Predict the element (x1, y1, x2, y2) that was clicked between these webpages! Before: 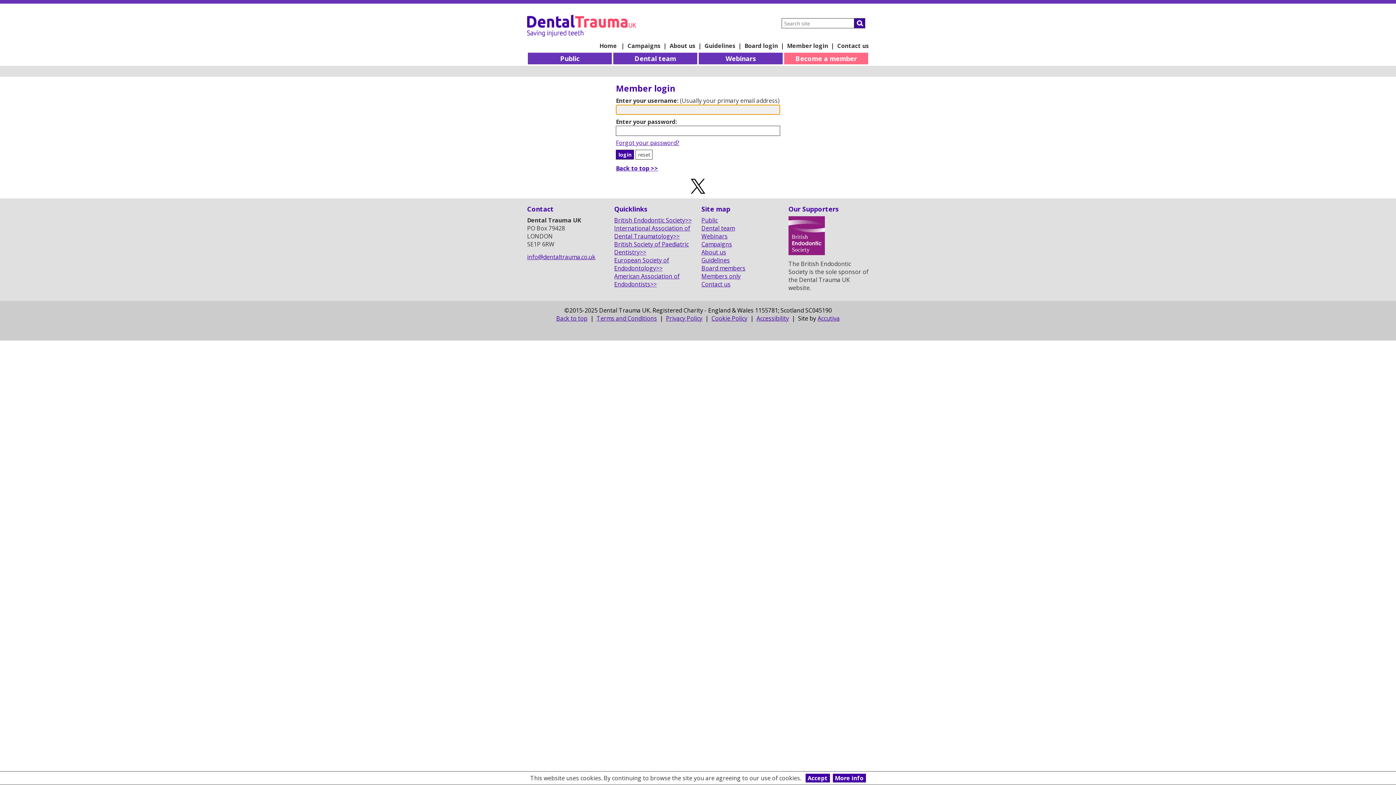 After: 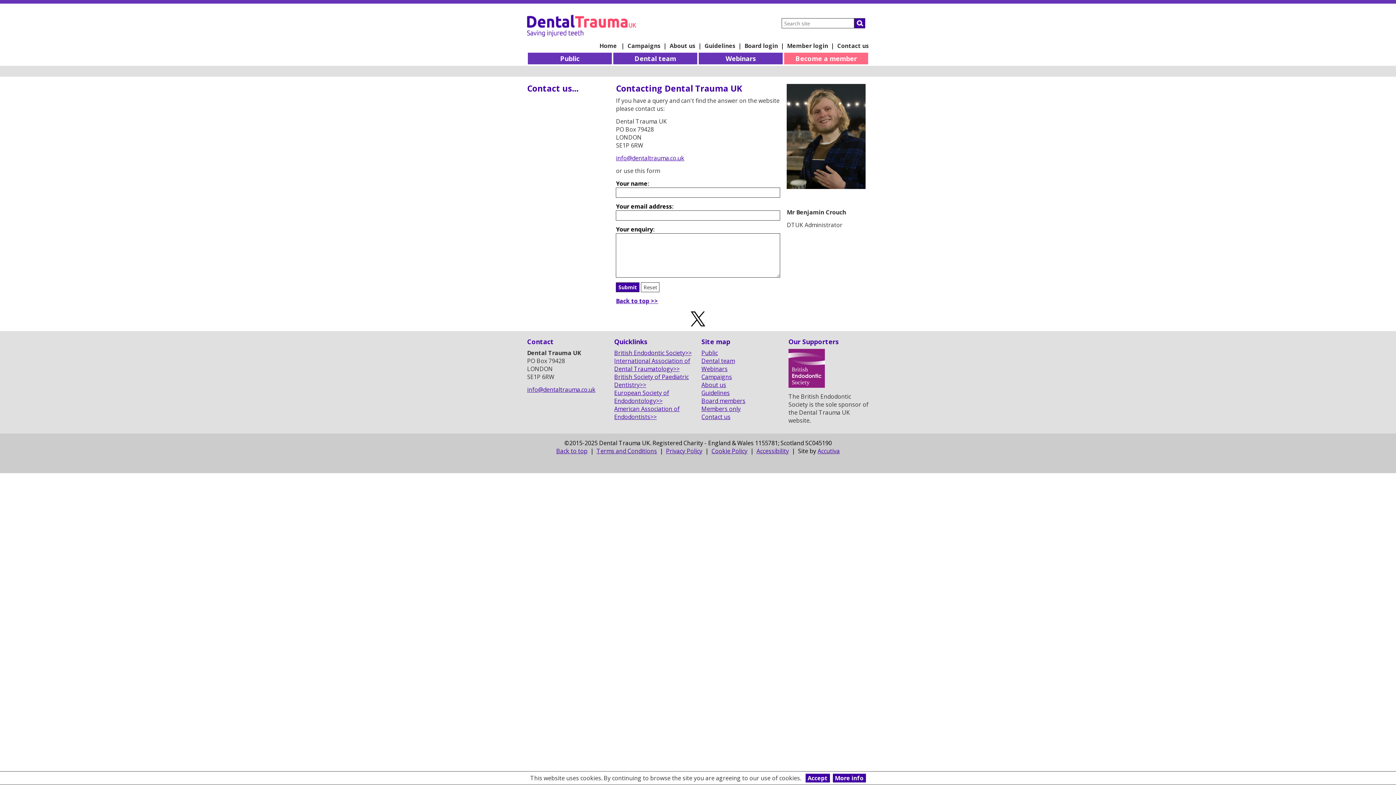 Action: bbox: (837, 41, 869, 49) label: Contact us